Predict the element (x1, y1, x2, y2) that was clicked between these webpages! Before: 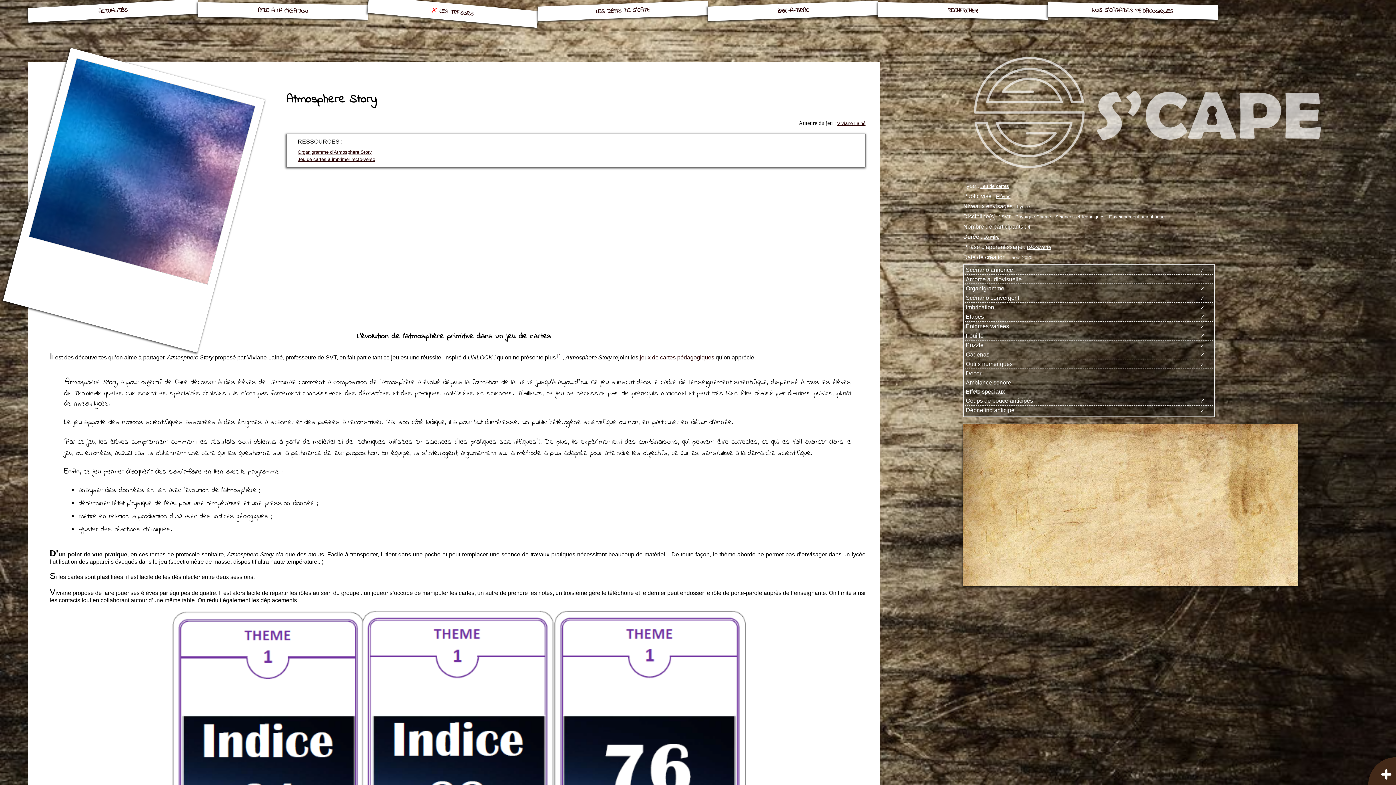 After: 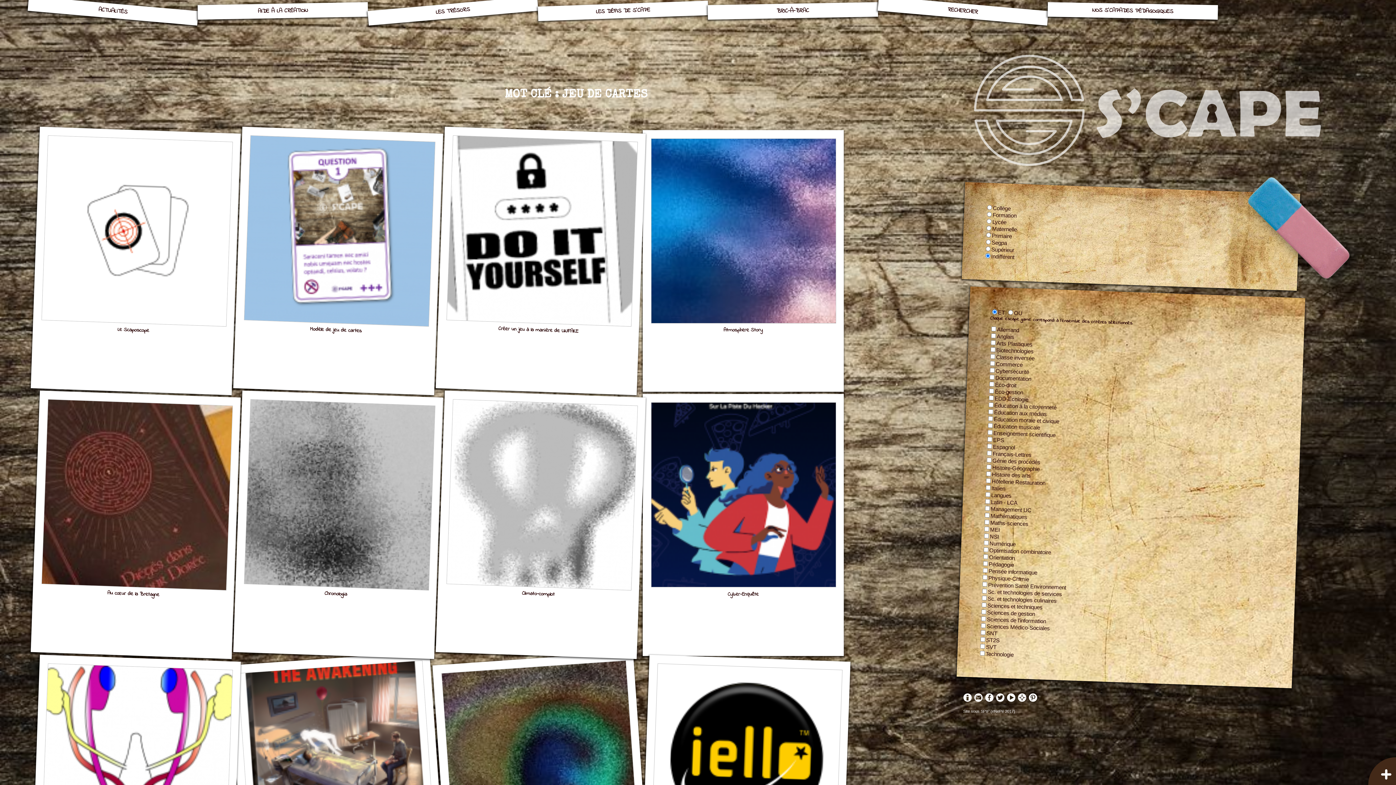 Action: bbox: (639, 354, 714, 360) label: jeux de cartes pédagogiques